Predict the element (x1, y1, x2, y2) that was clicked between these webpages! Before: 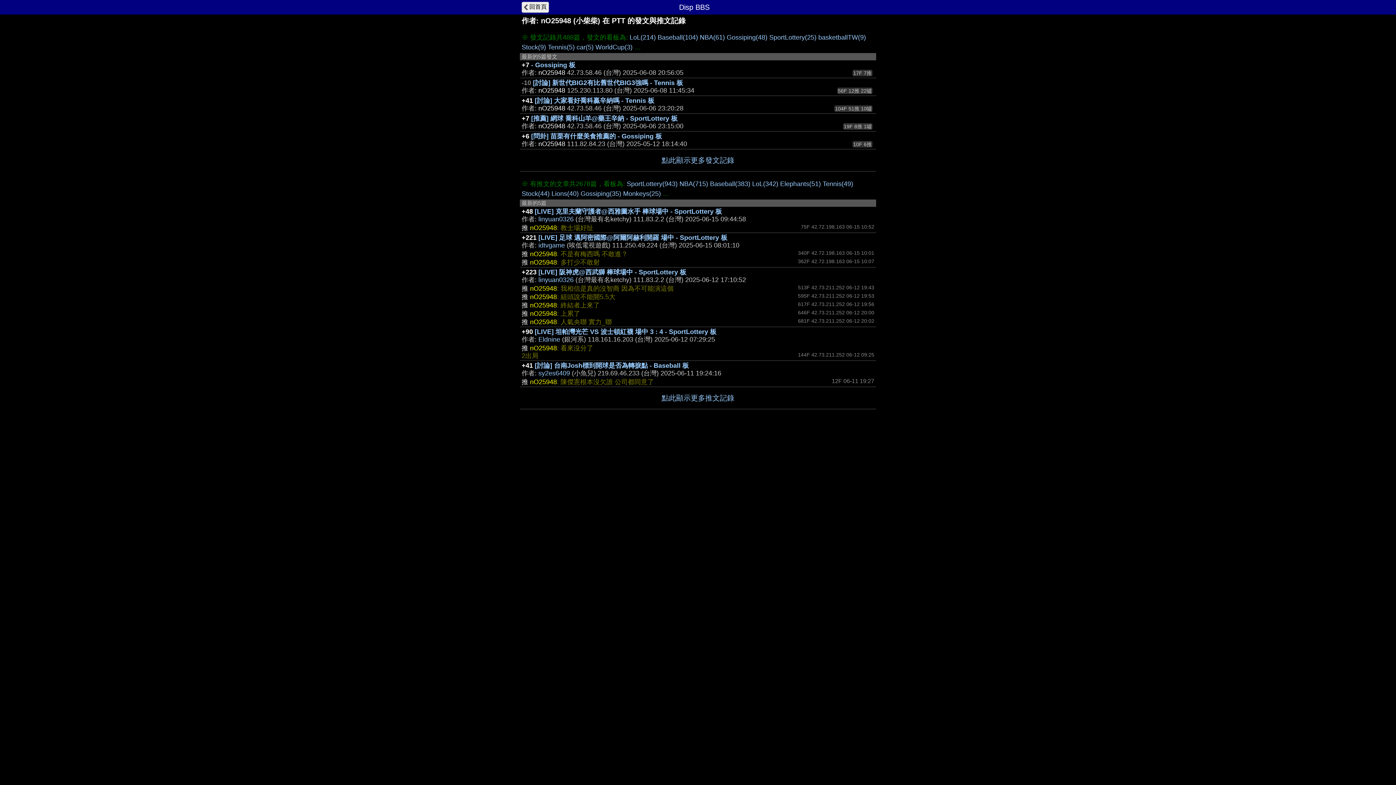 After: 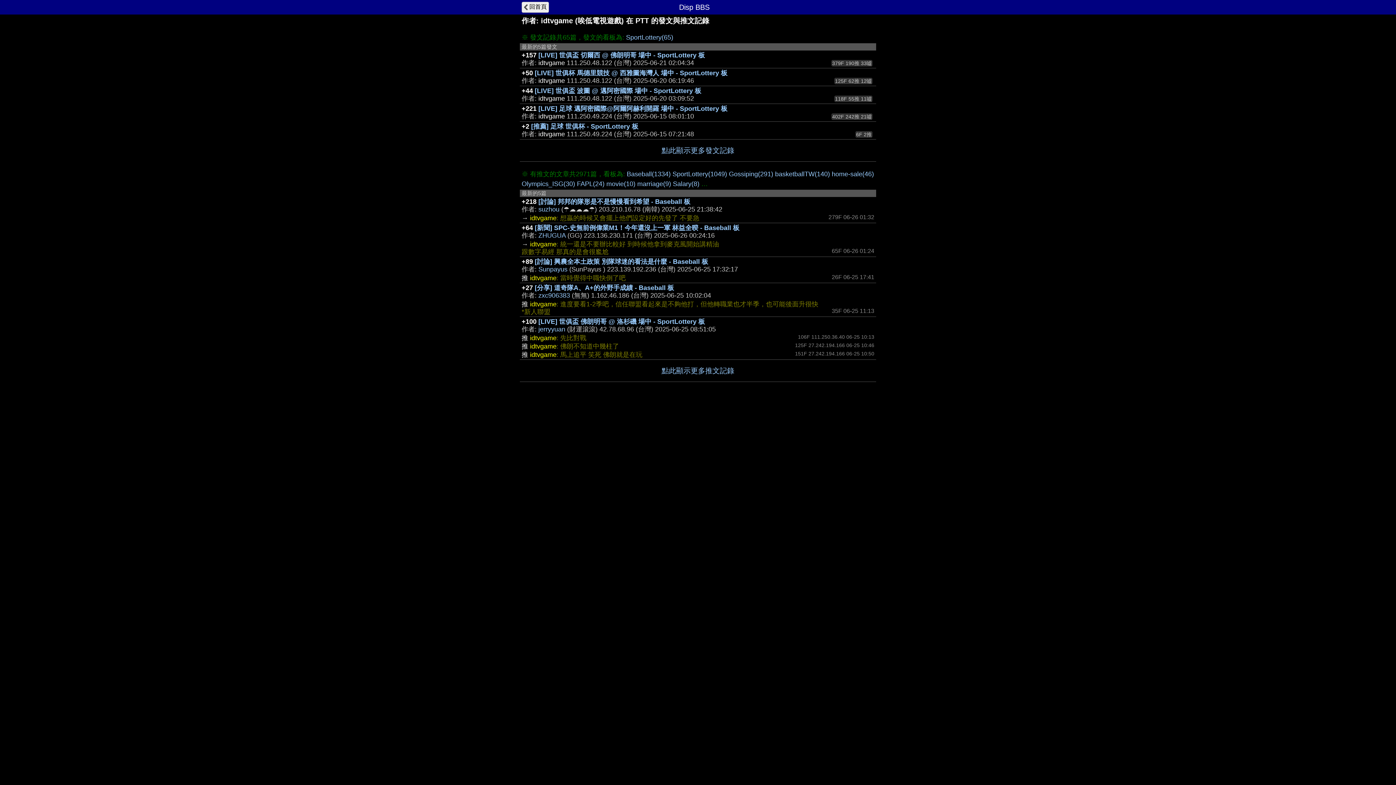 Action: label: idtvgame bbox: (538, 241, 565, 249)